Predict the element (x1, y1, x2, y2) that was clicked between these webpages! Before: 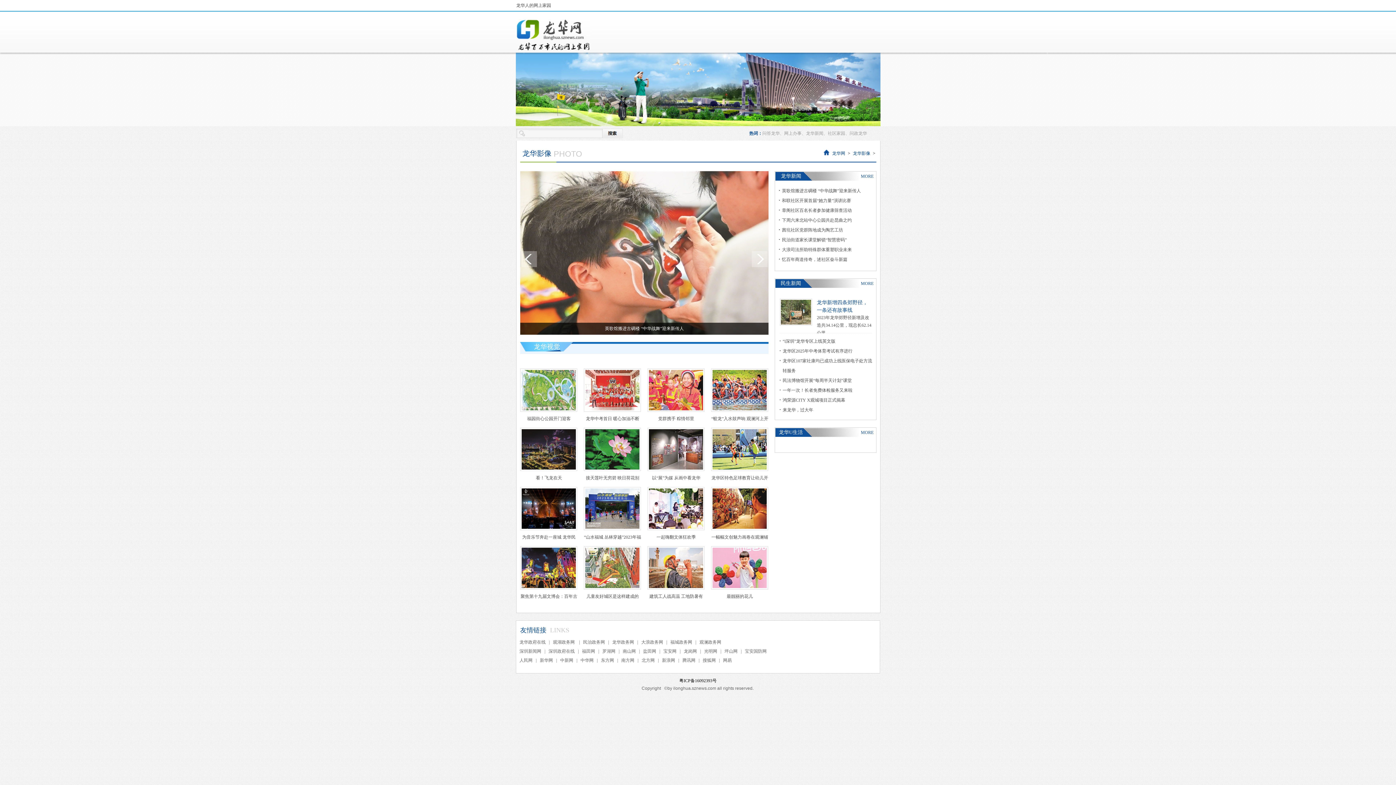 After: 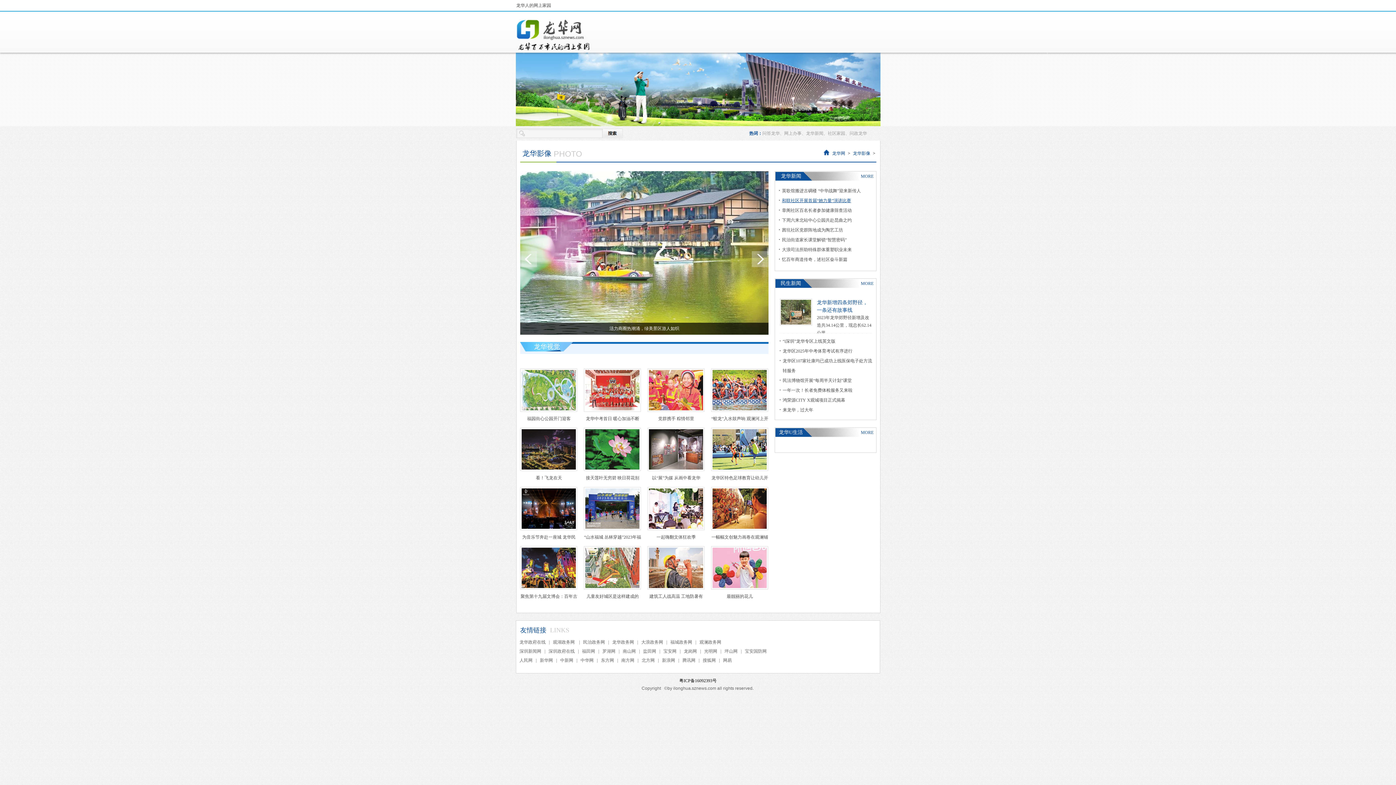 Action: bbox: (782, 198, 851, 203) label: 和联社区开展首届“她力量”演讲比赛